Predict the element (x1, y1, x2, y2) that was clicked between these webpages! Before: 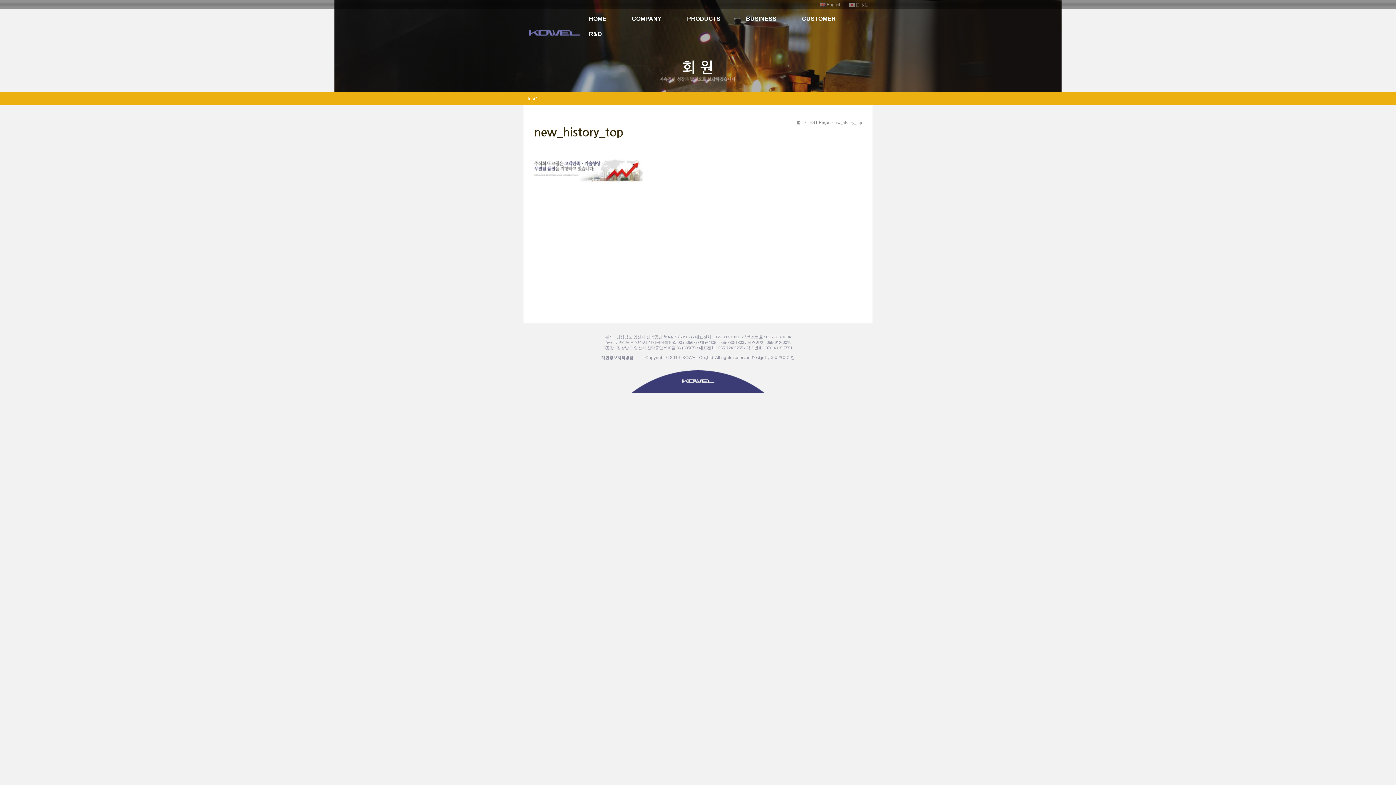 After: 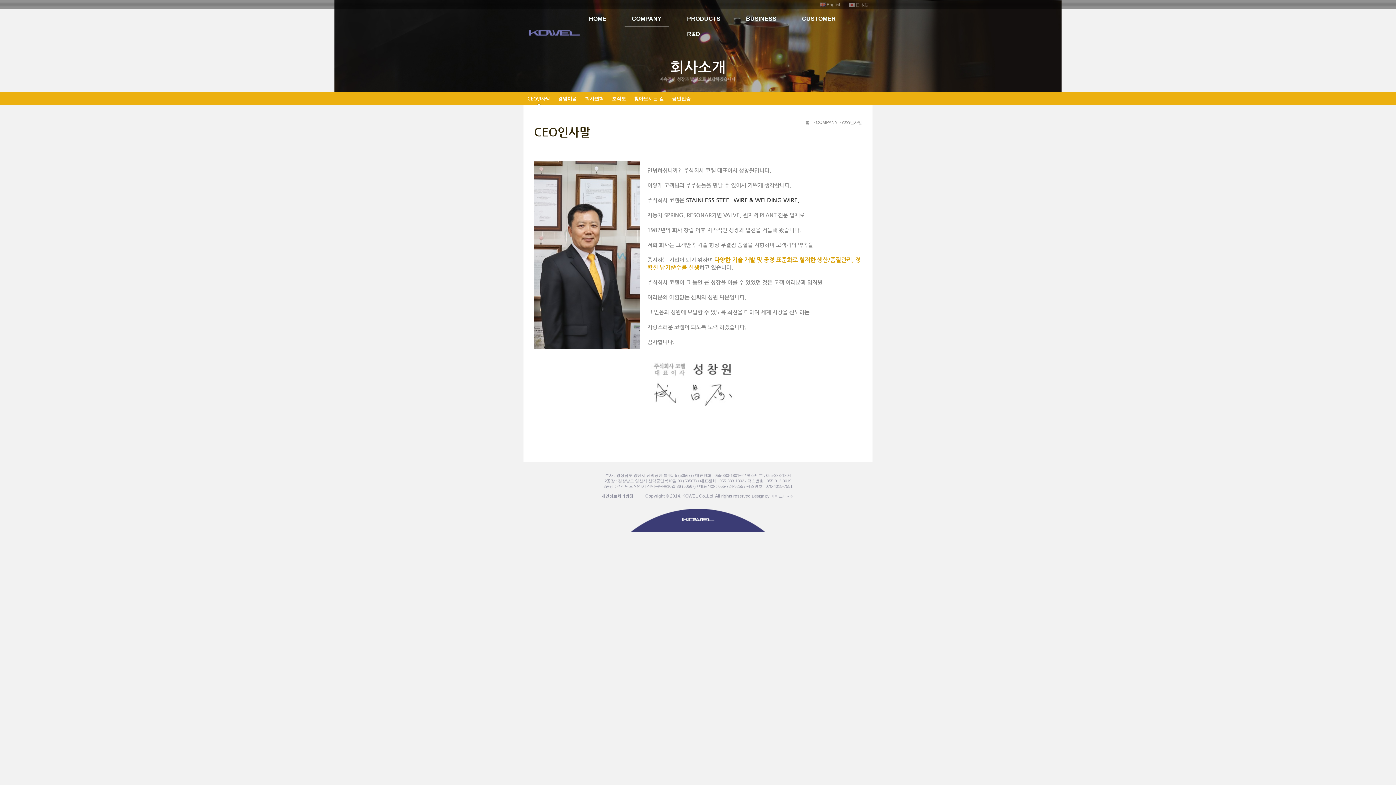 Action: label: COMPANY bbox: (624, 11, 669, 26)